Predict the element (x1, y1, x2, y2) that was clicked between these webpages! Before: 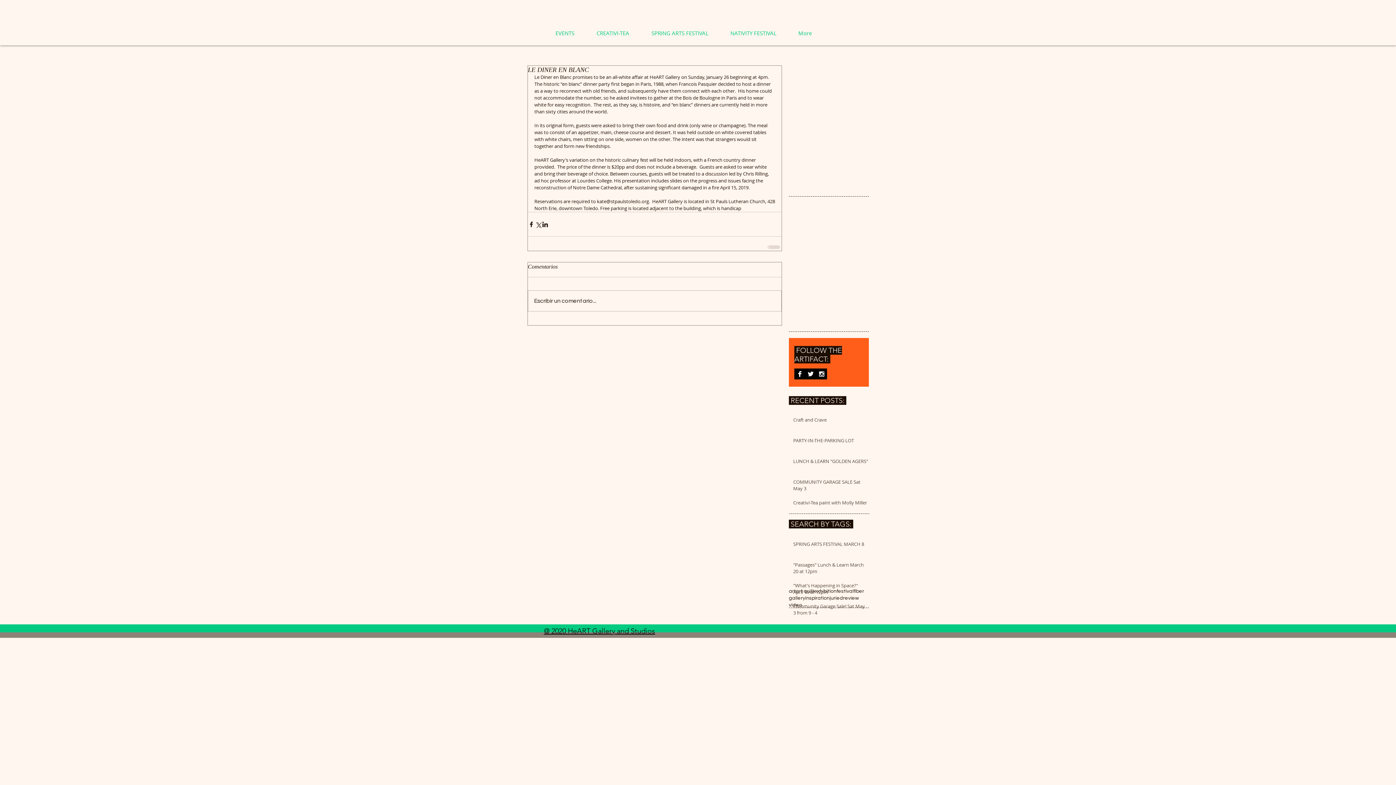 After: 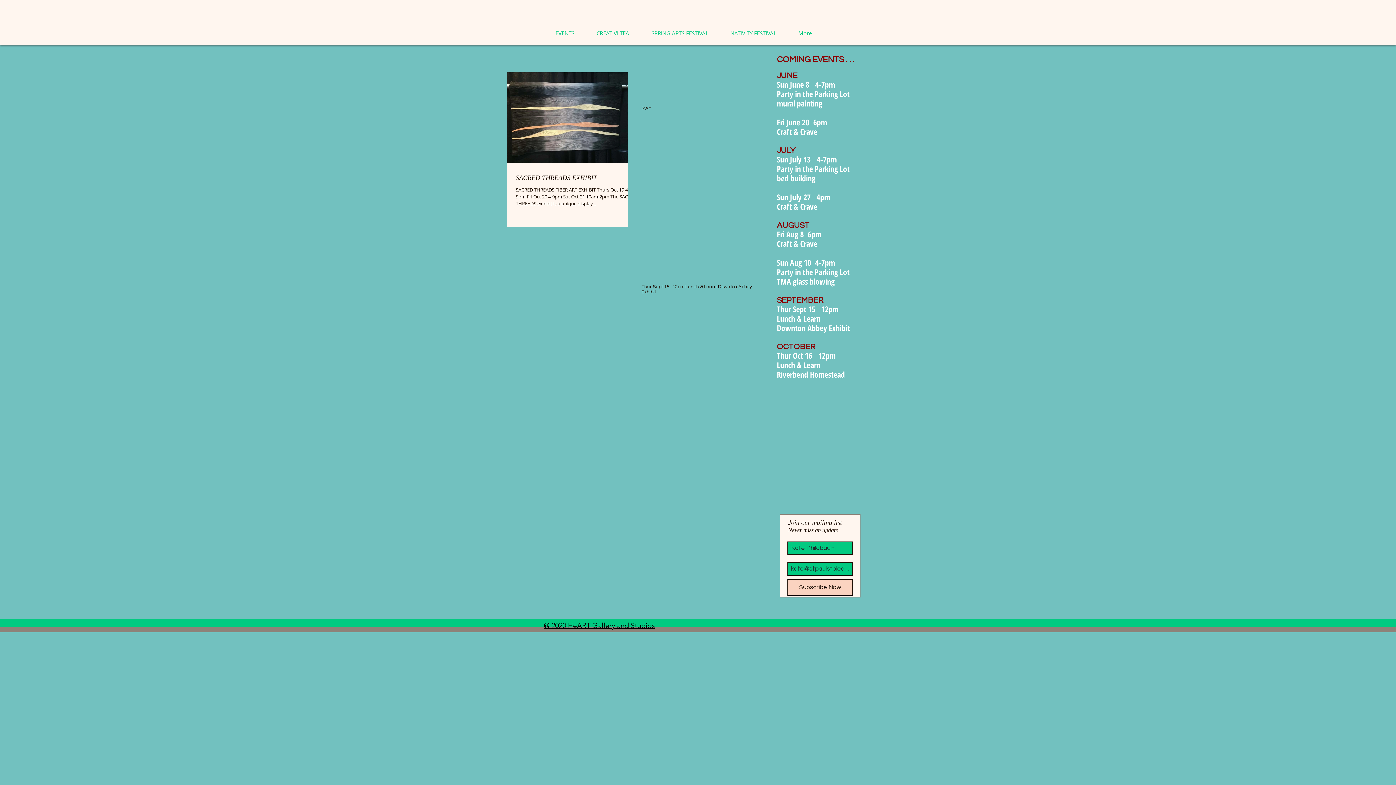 Action: label: art quilt bbox: (796, 588, 814, 595)